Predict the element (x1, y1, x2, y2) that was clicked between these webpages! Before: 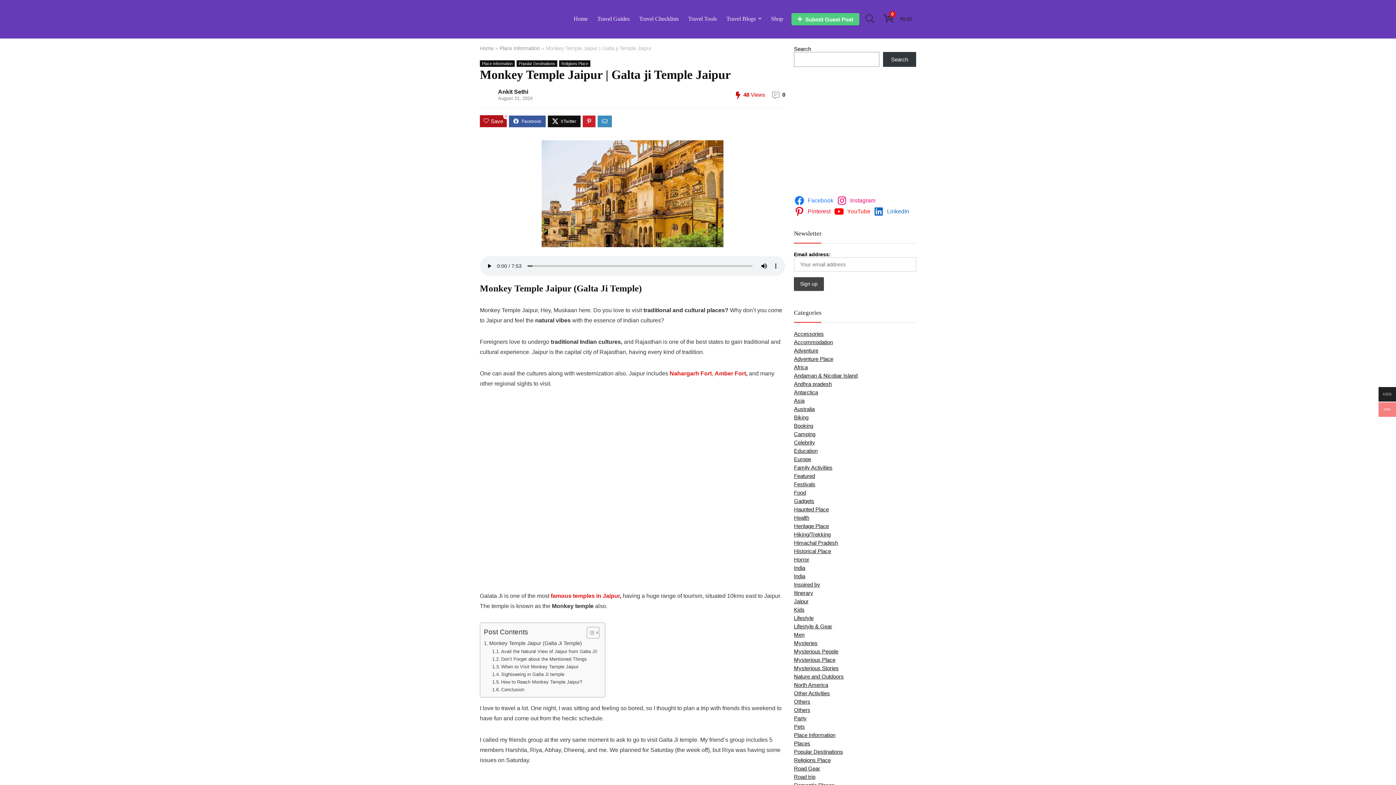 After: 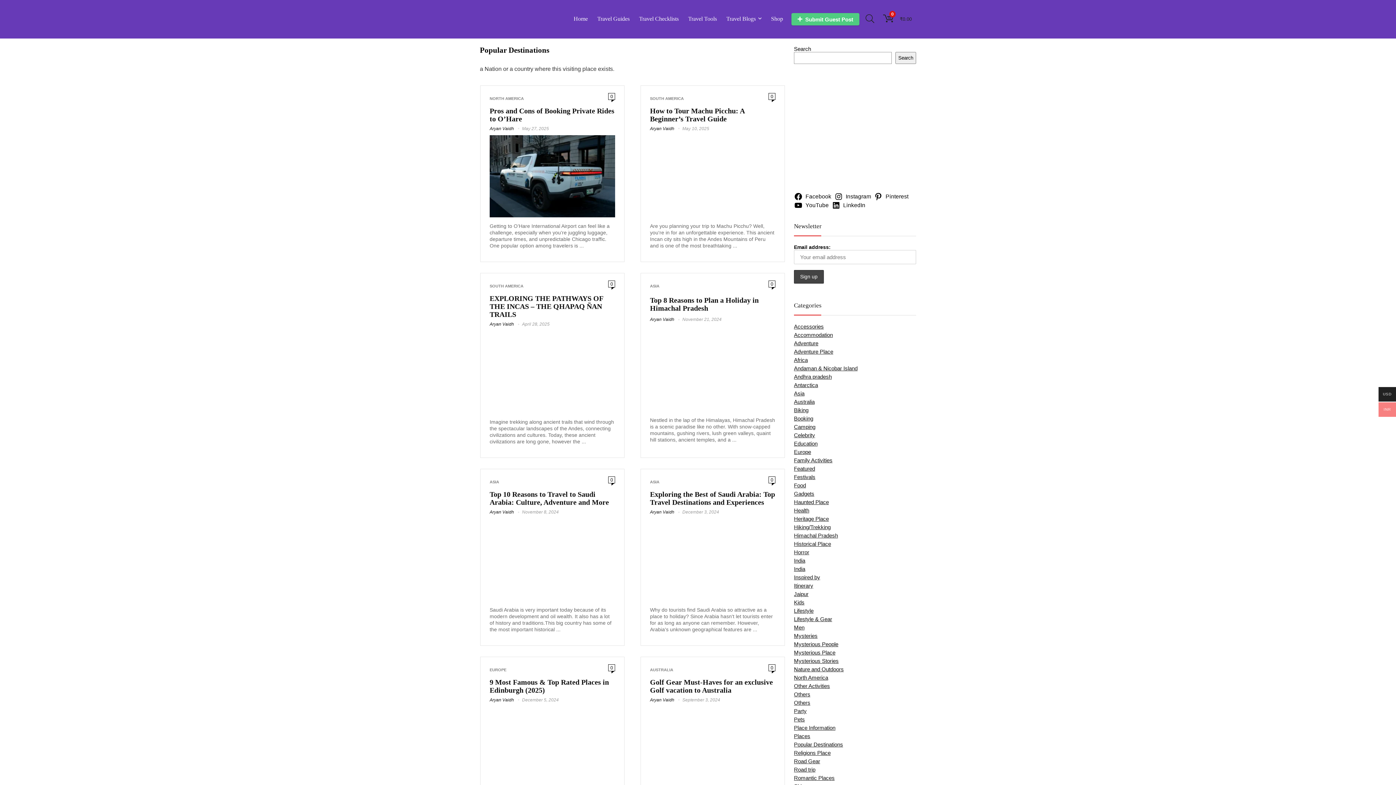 Action: bbox: (794, 406, 814, 412) label: Australia